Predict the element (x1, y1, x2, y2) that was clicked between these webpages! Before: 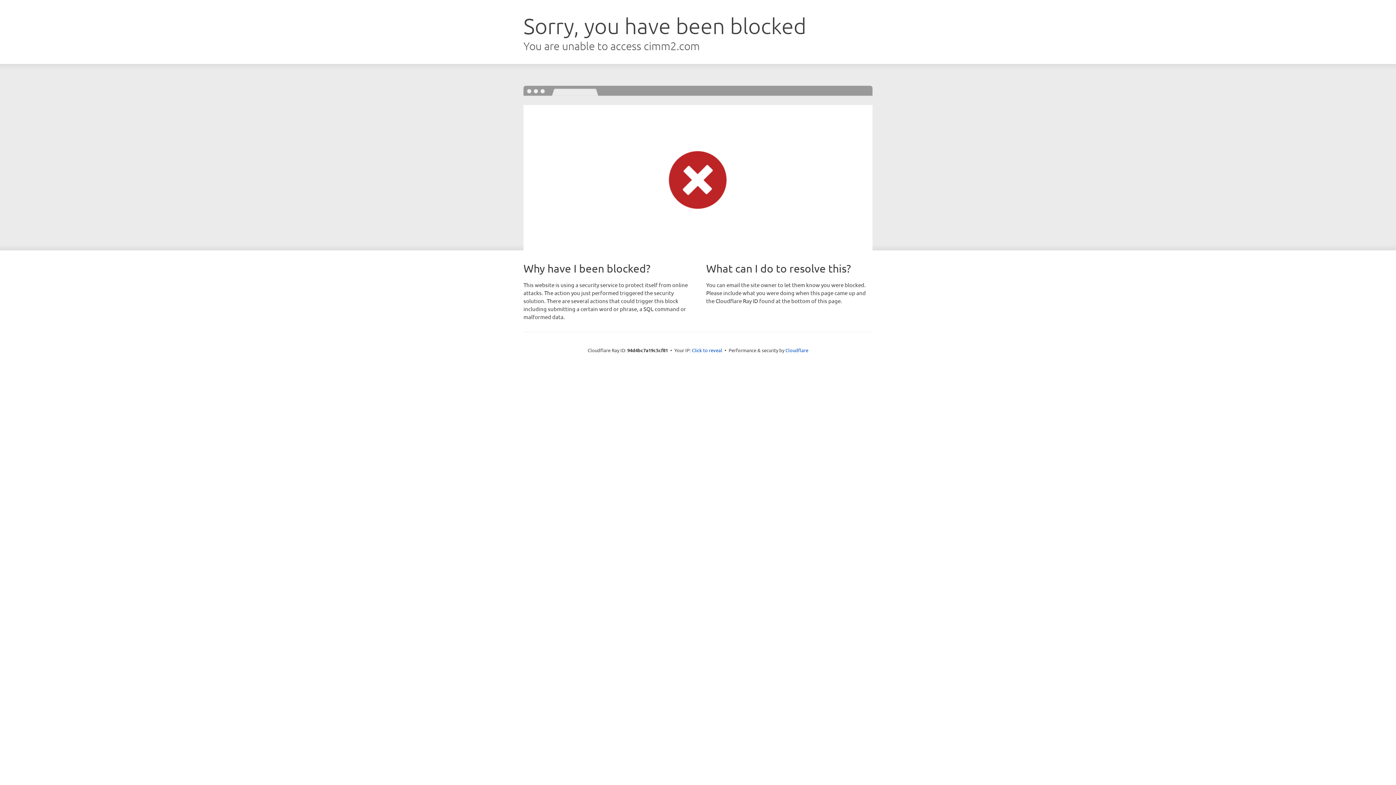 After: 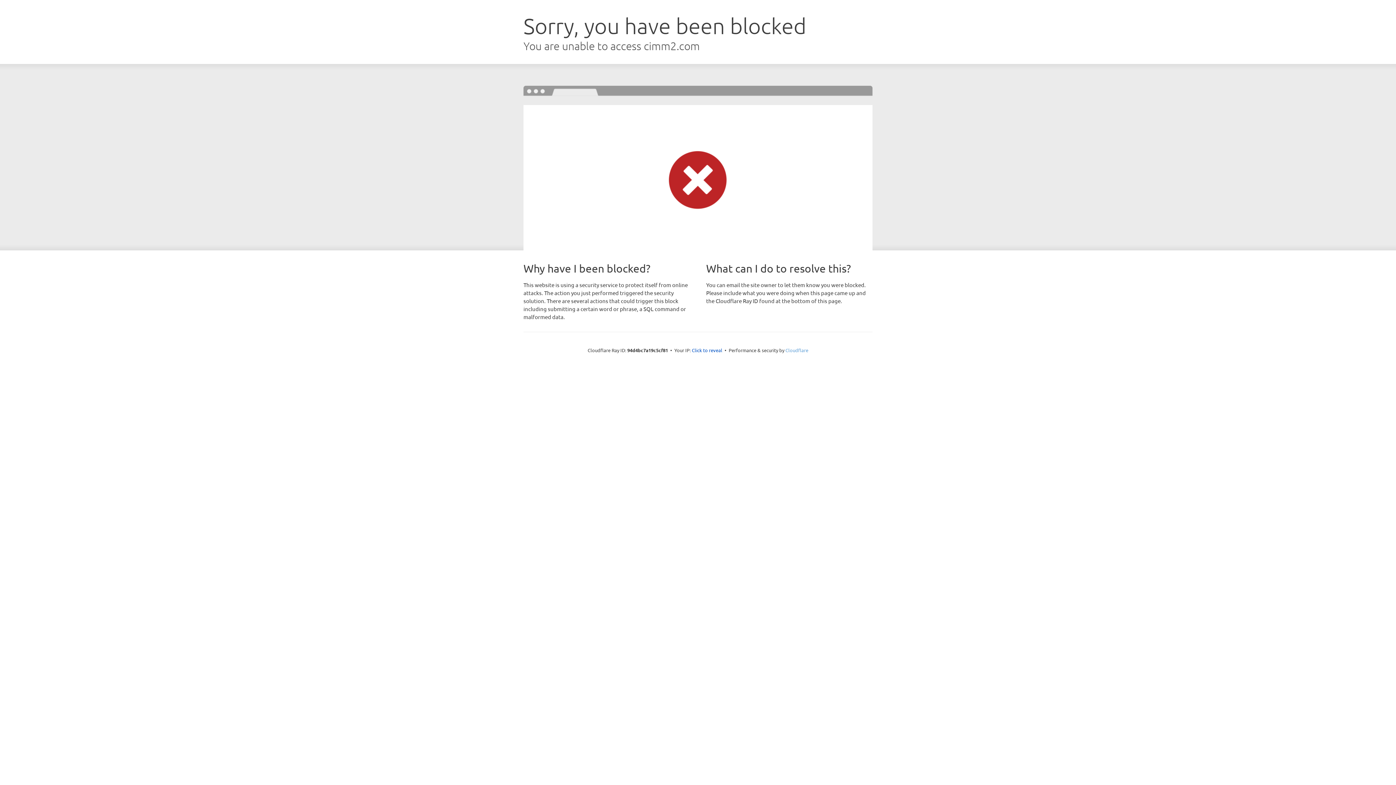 Action: bbox: (785, 347, 808, 353) label: Cloudflare